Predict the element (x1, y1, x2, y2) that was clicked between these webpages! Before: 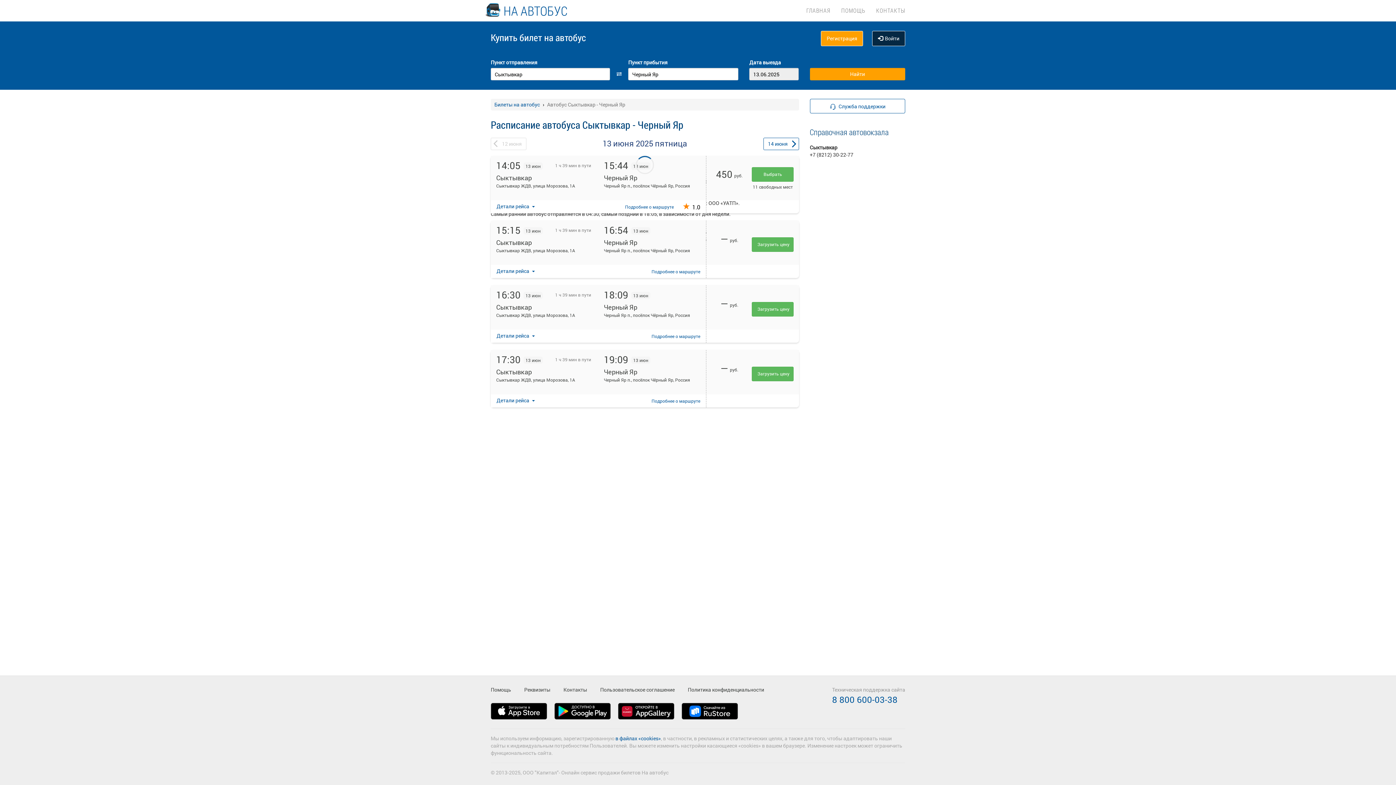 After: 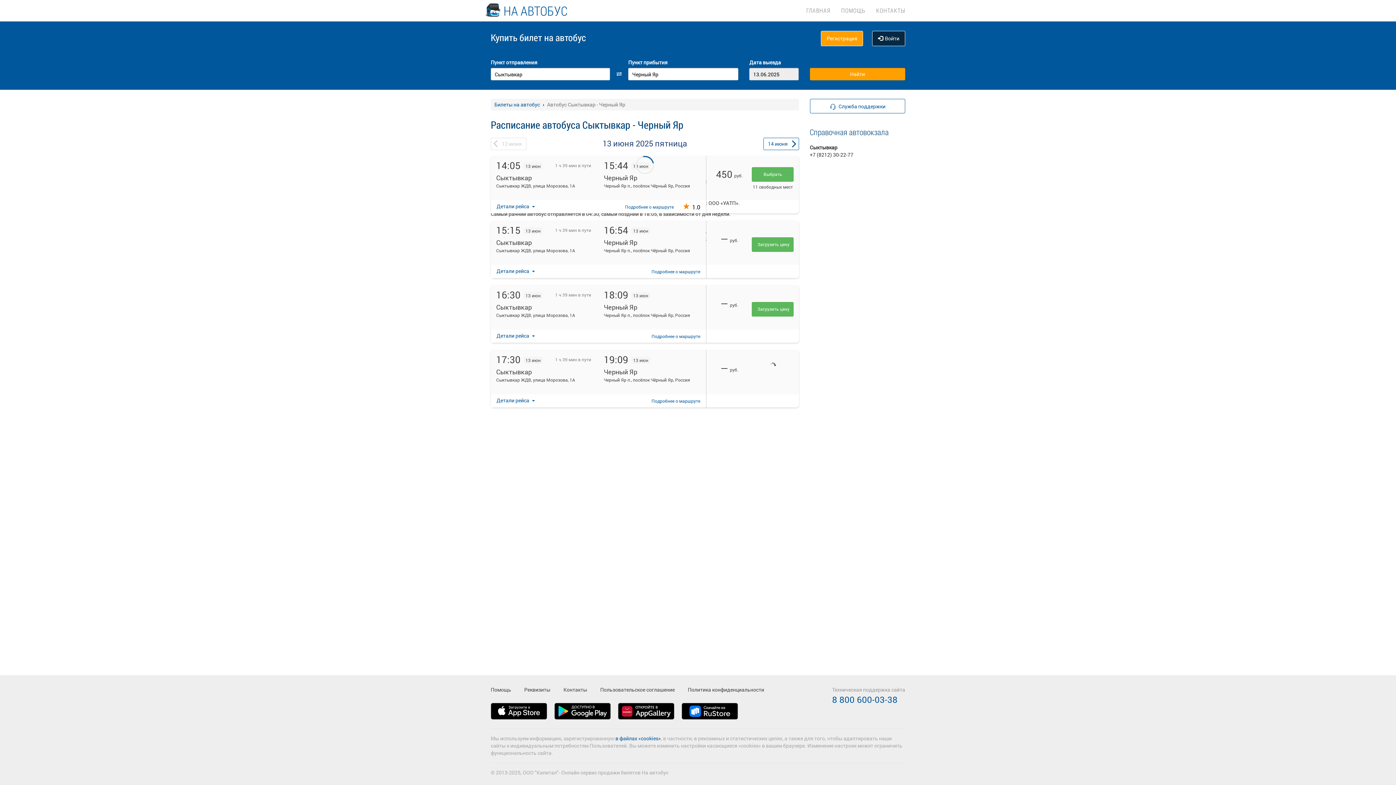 Action: bbox: (752, 366, 793, 381) label: Загрузить цену